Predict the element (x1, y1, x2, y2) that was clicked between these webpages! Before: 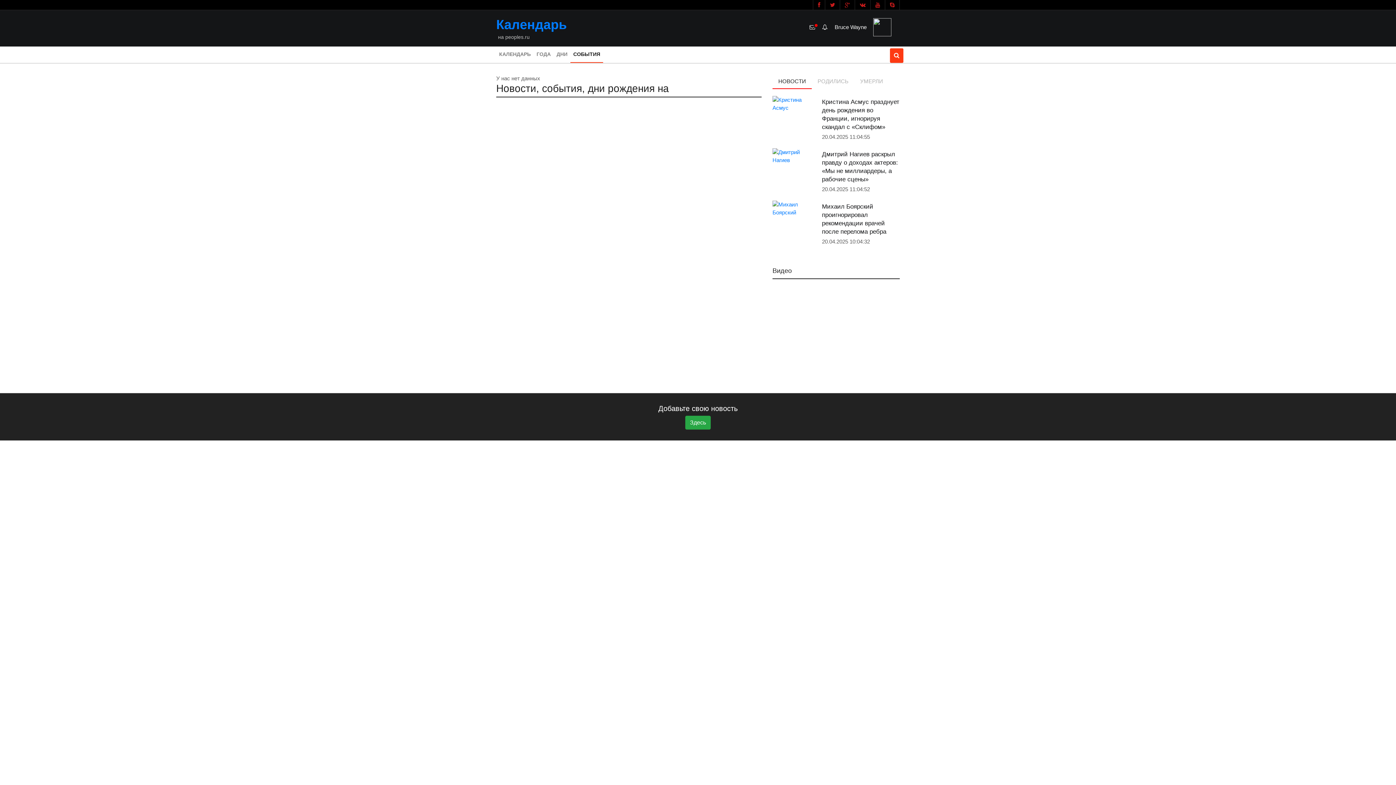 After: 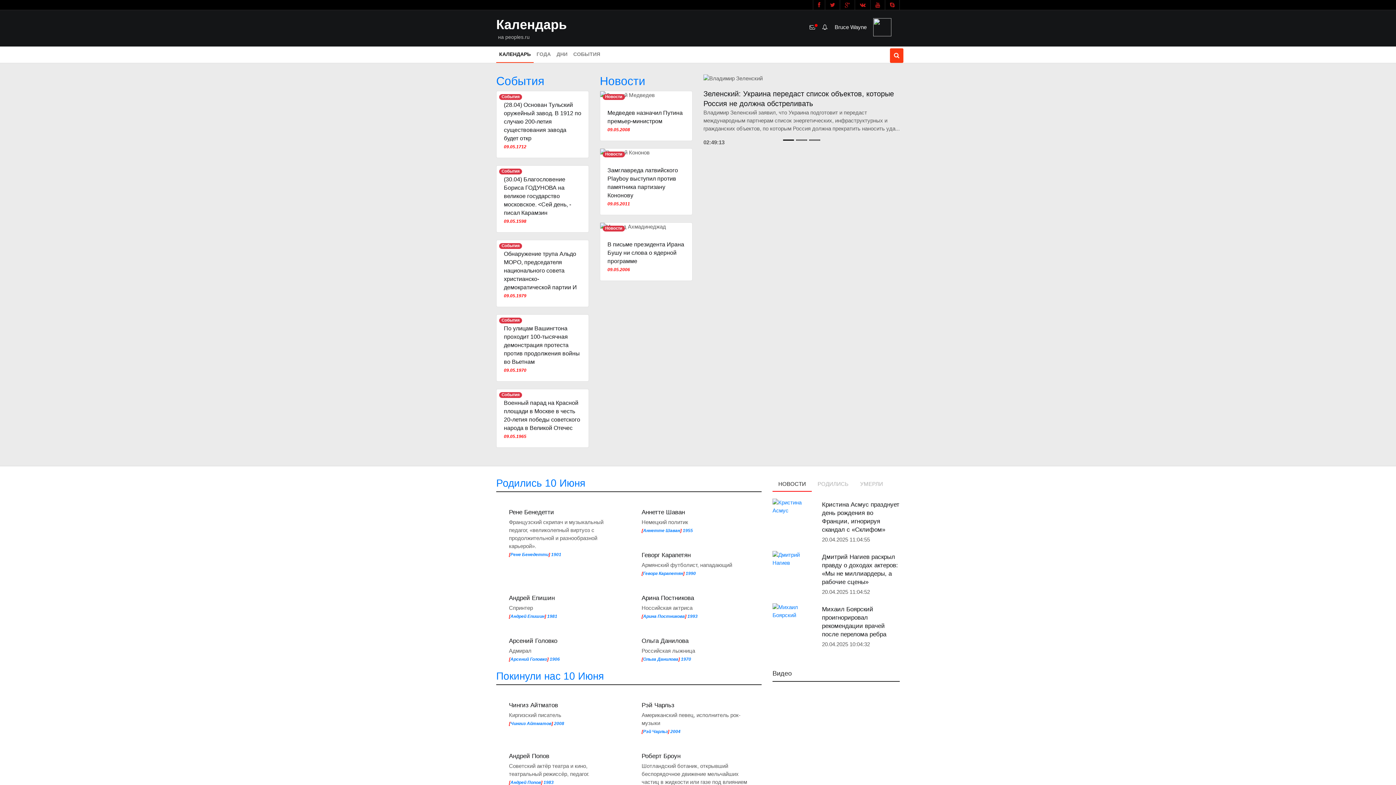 Action: label: КАЛЕНДАРЬ bbox: (496, 46, 533, 63)